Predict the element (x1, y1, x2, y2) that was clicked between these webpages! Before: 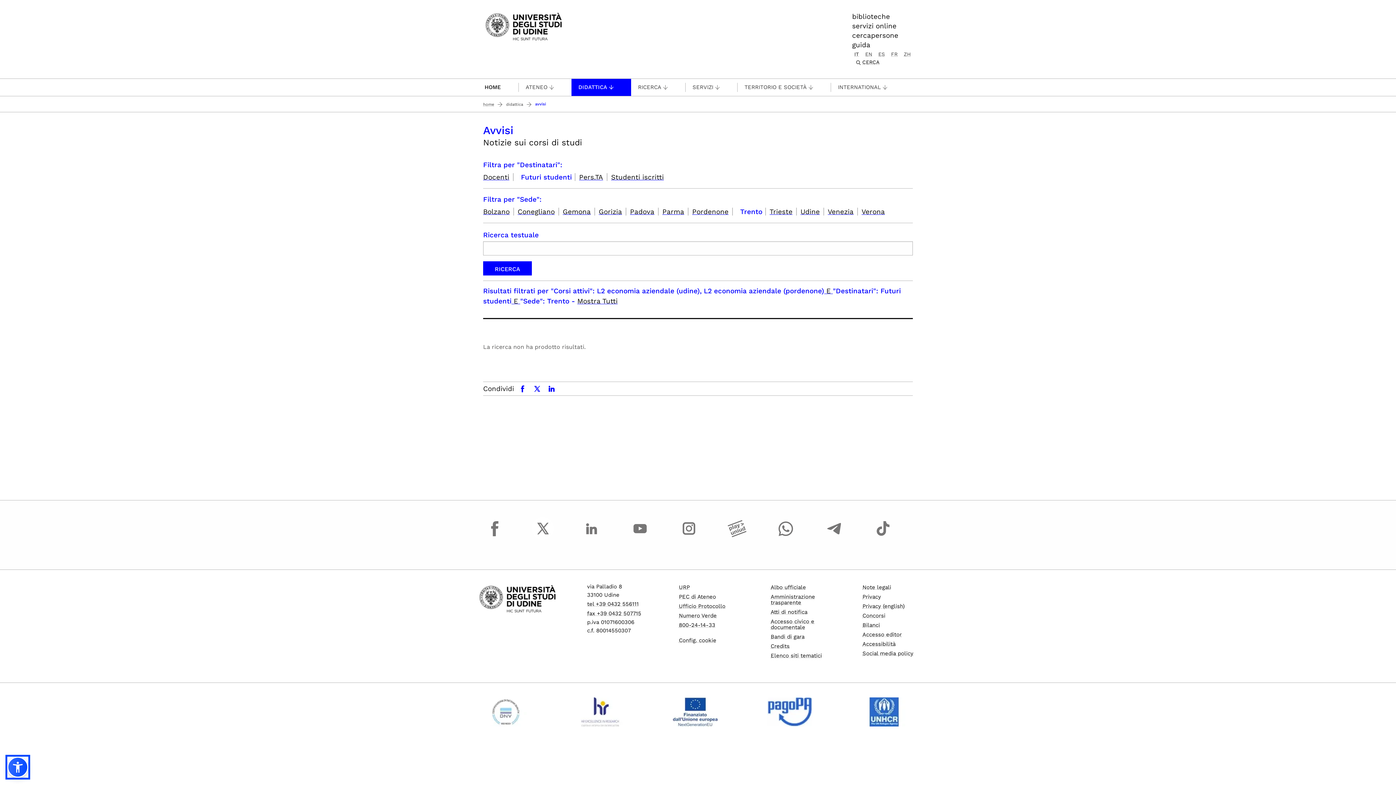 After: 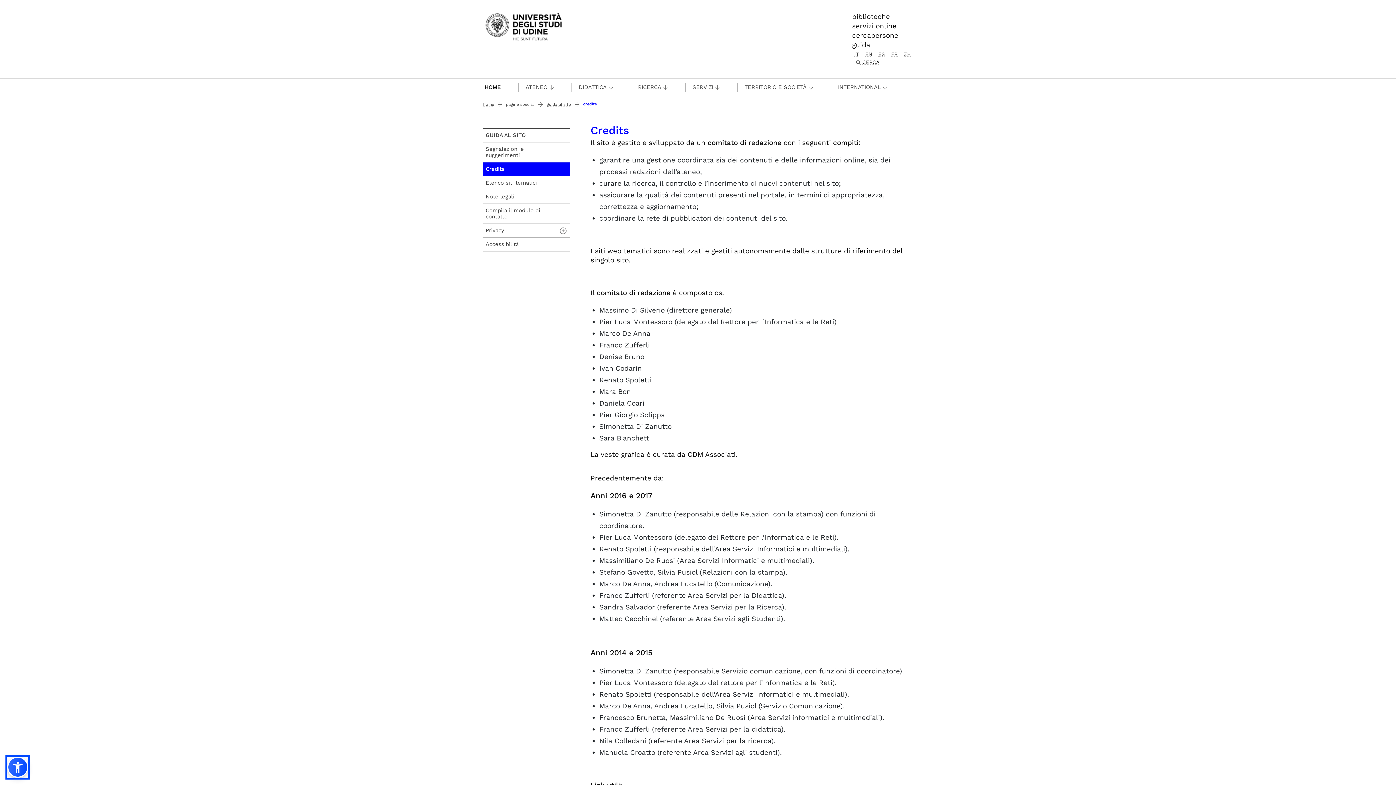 Action: bbox: (770, 643, 789, 649) label: Credits